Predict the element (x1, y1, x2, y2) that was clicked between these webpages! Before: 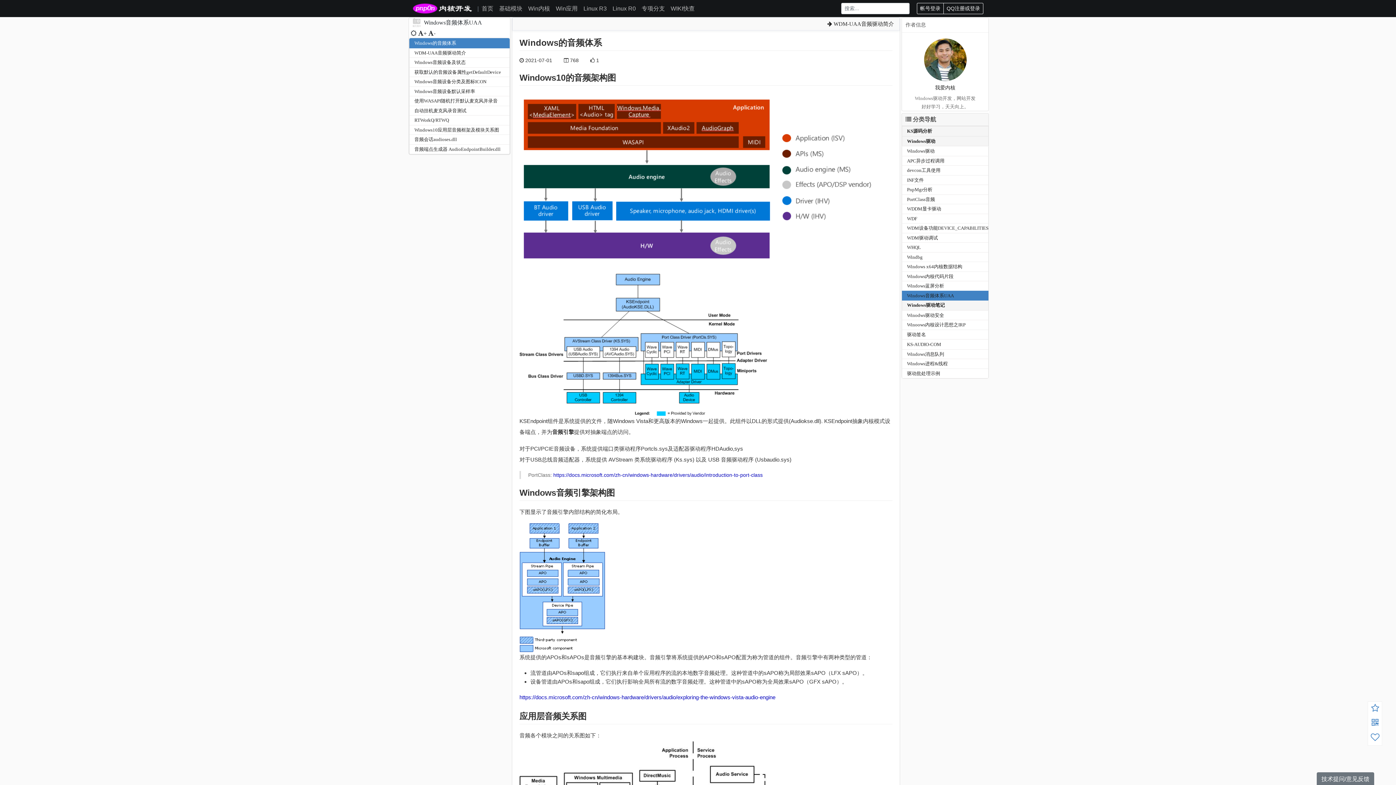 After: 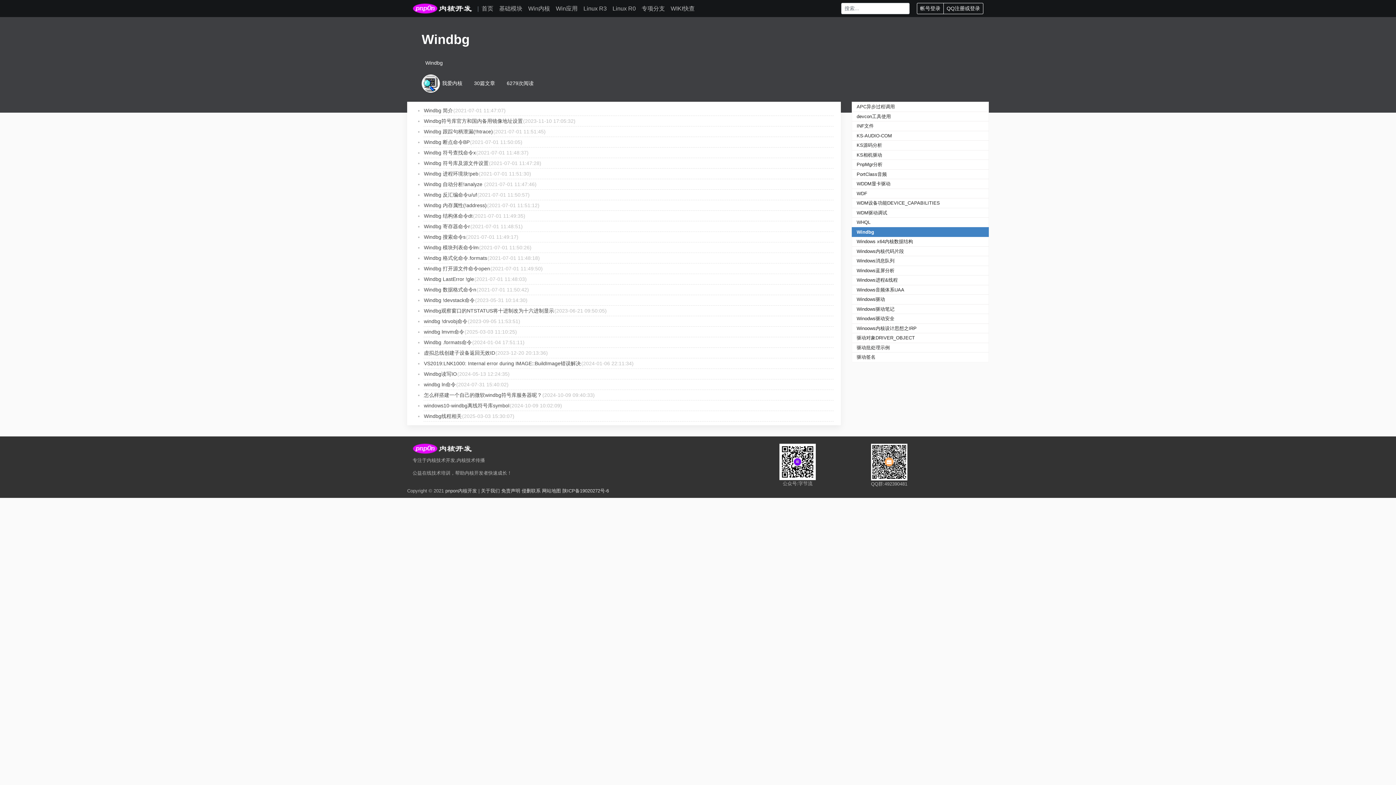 Action: bbox: (907, 254, 922, 259) label: Windbg